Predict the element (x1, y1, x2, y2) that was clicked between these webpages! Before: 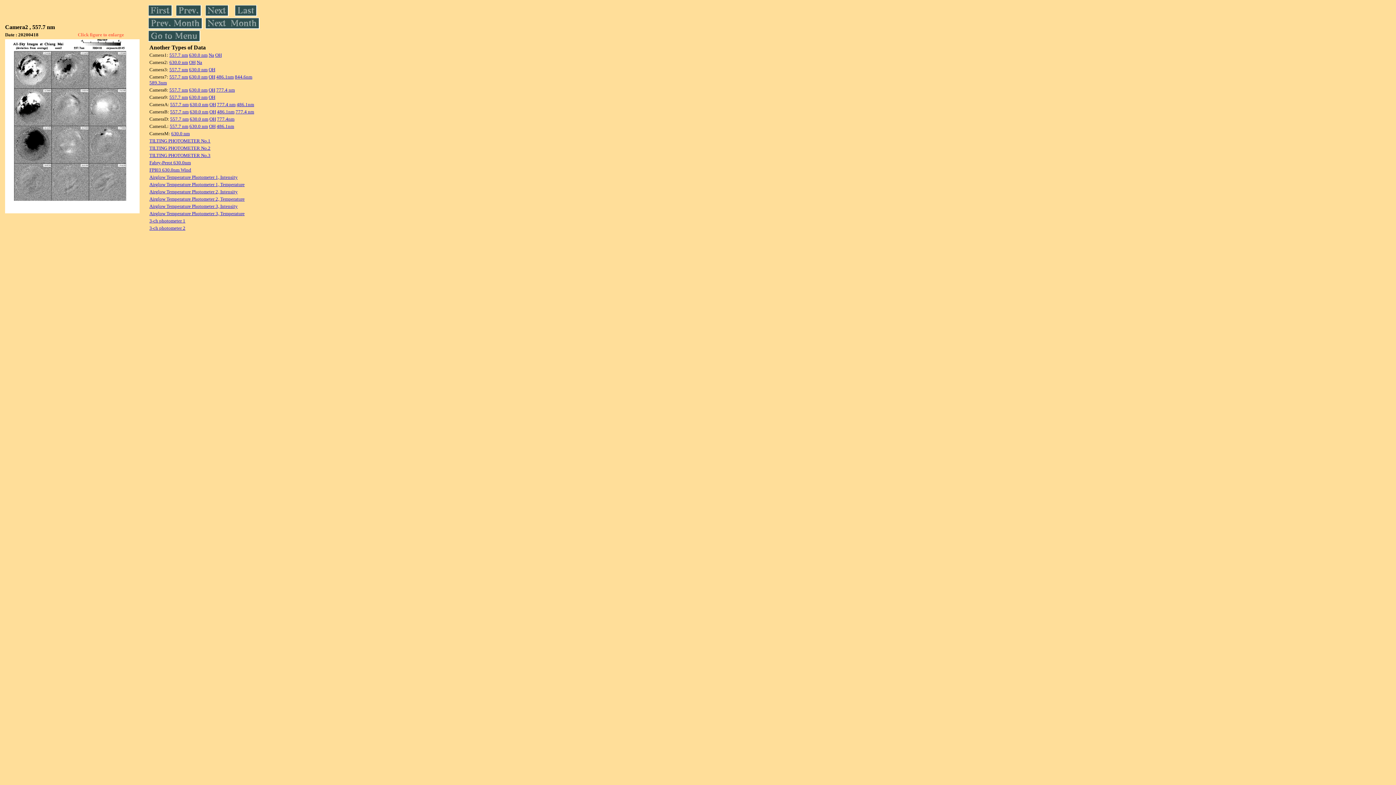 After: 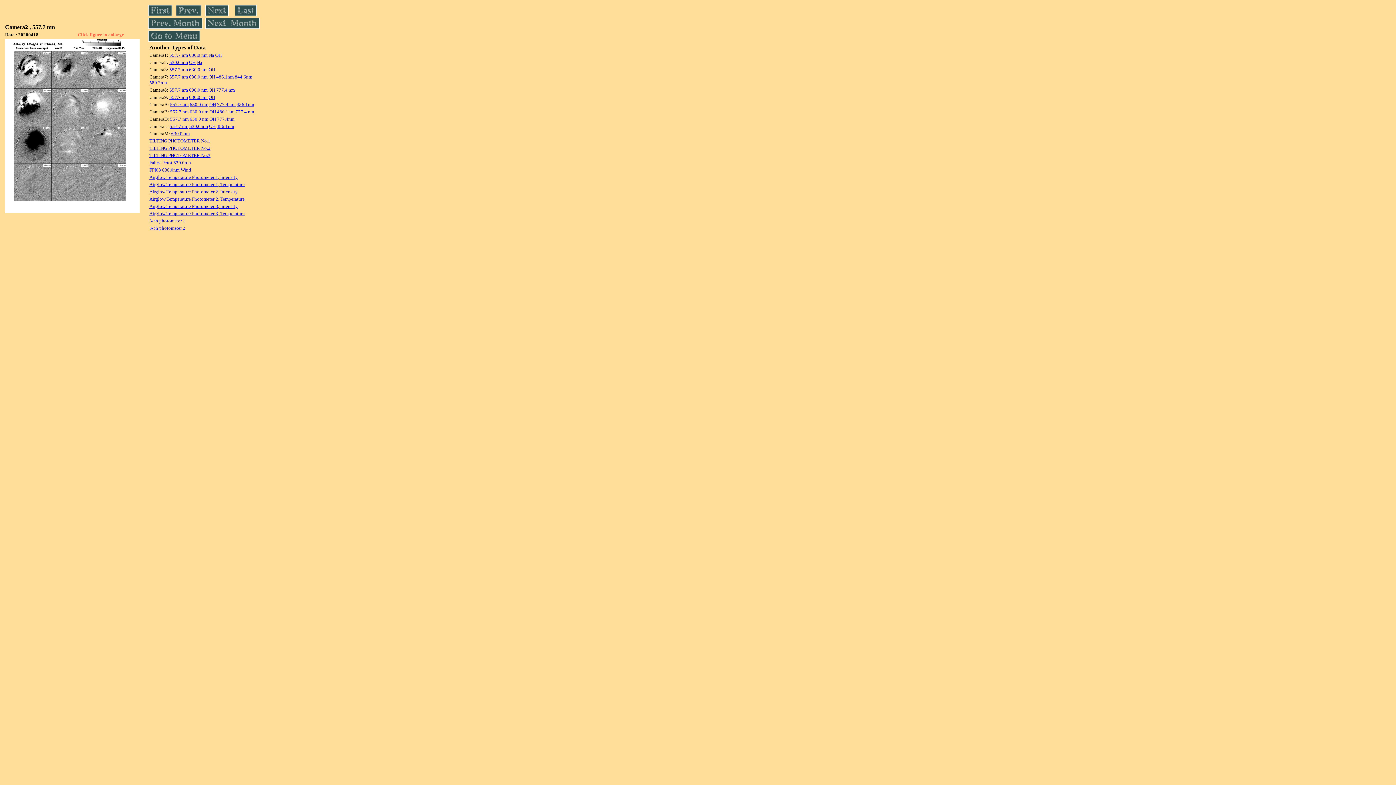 Action: label: Fabry-Perot 630.0nm bbox: (149, 159, 190, 165)